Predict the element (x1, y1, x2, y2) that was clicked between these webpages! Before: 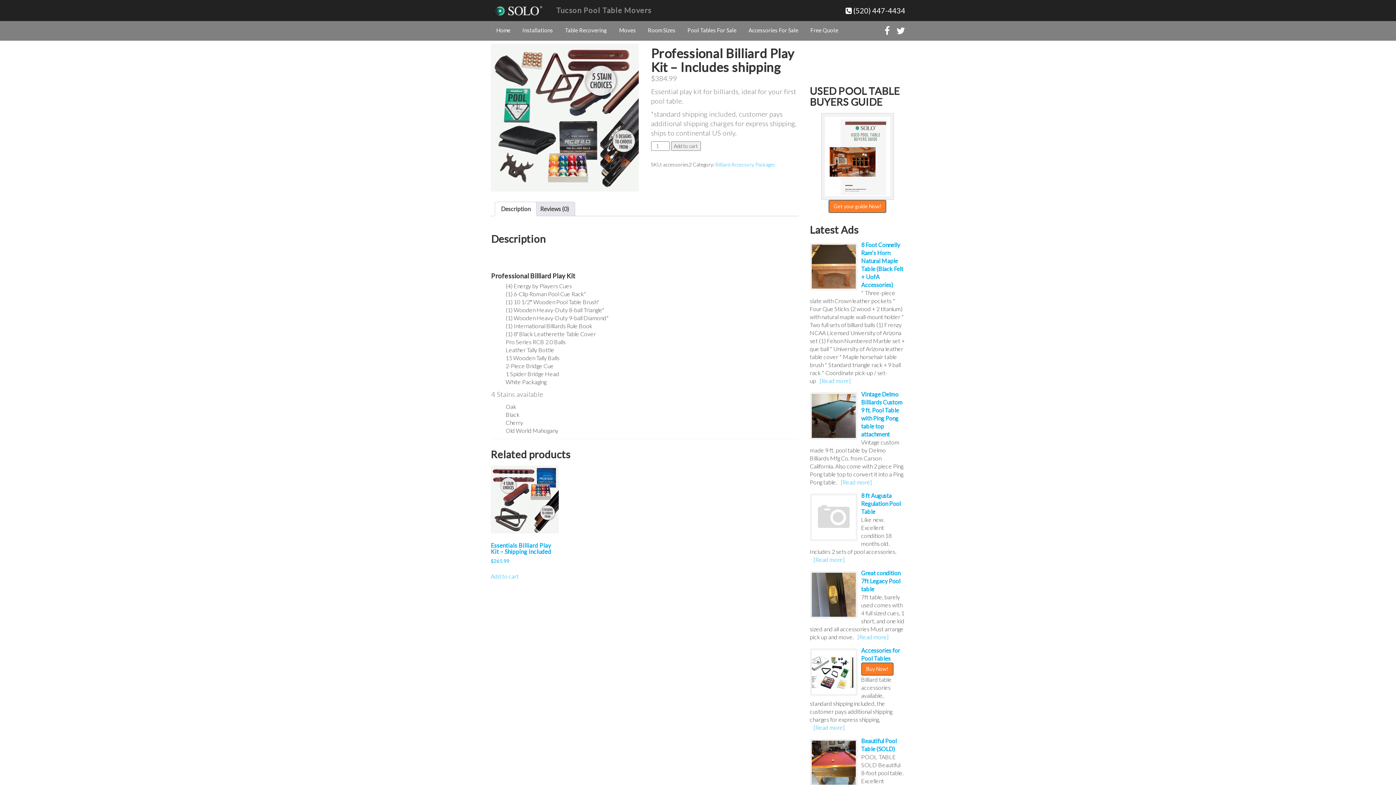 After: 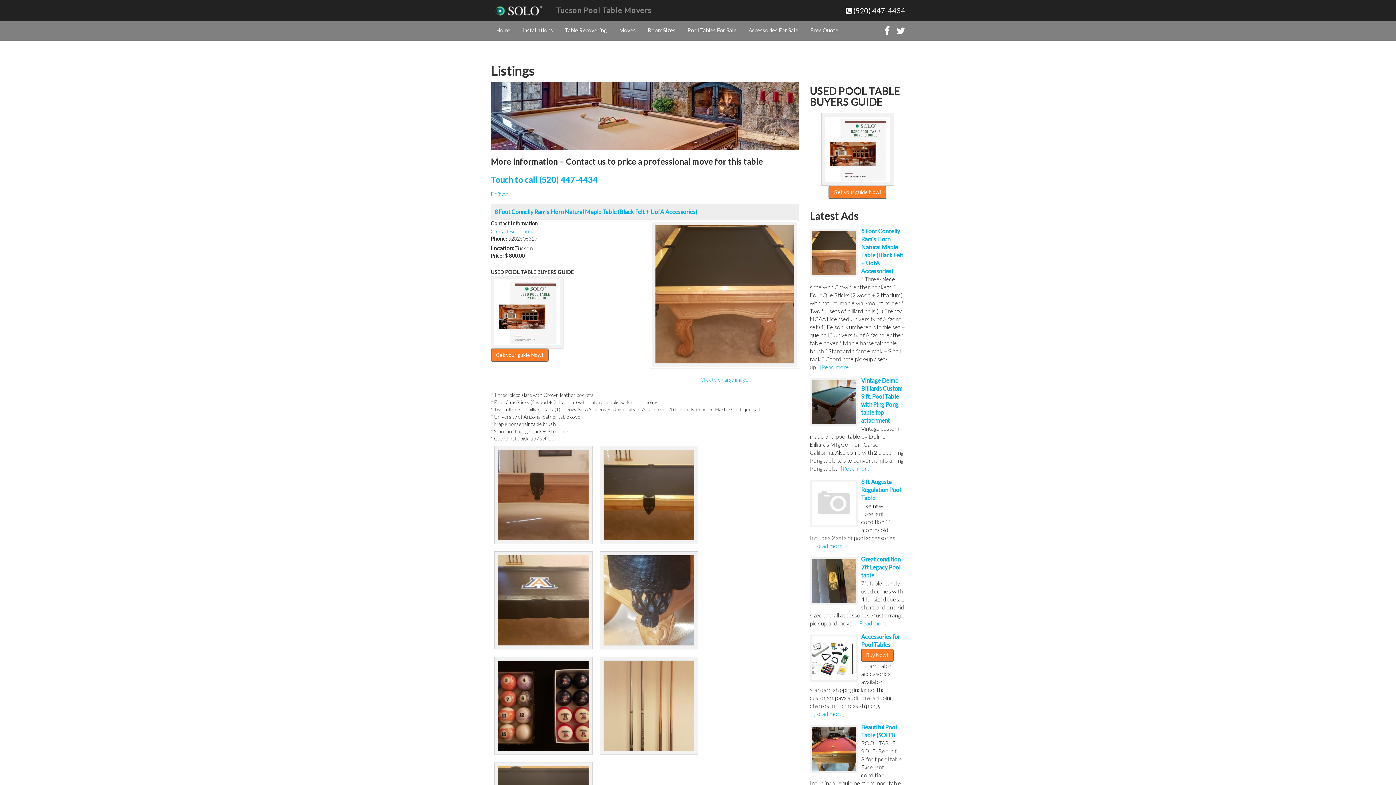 Action: bbox: (811, 244, 855, 288)